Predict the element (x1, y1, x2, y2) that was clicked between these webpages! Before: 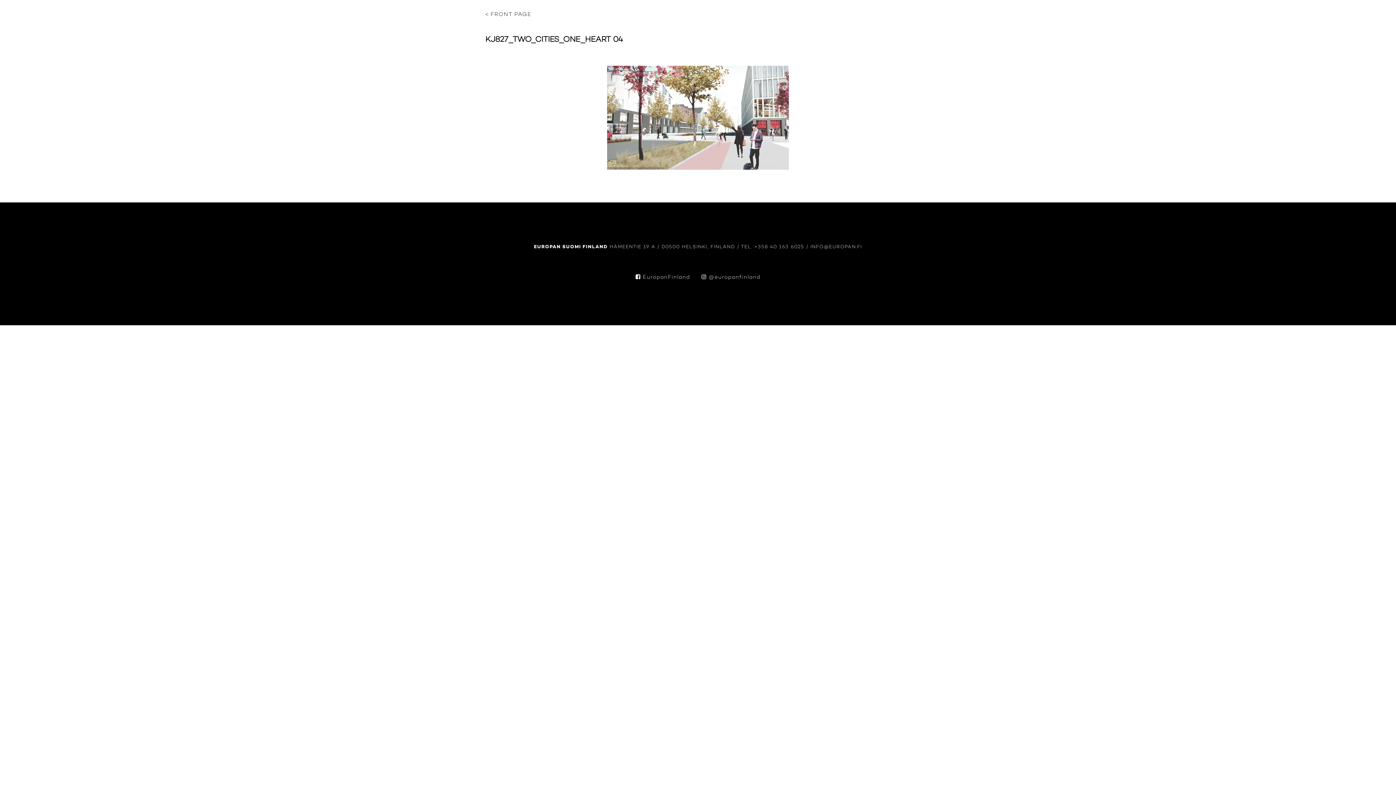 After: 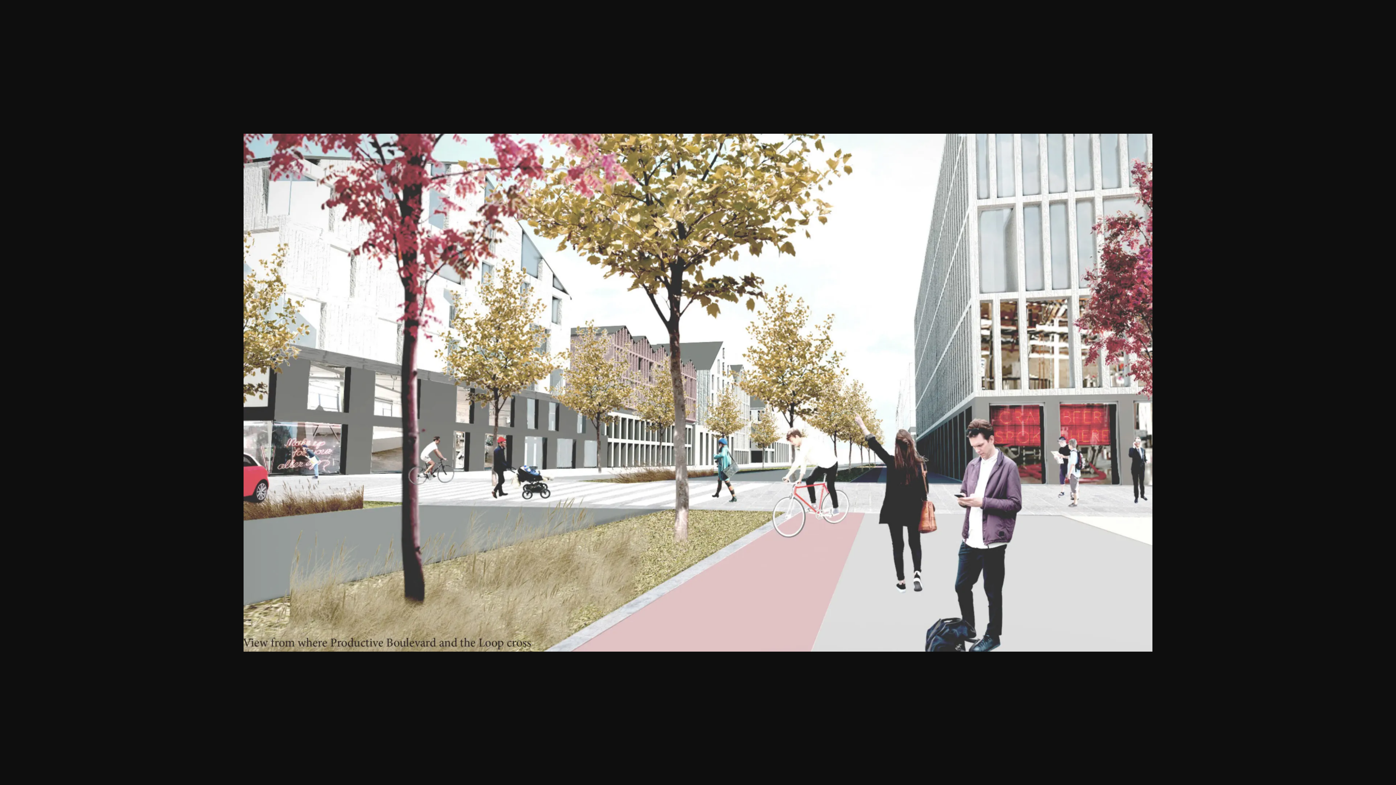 Action: bbox: (607, 165, 789, 171)